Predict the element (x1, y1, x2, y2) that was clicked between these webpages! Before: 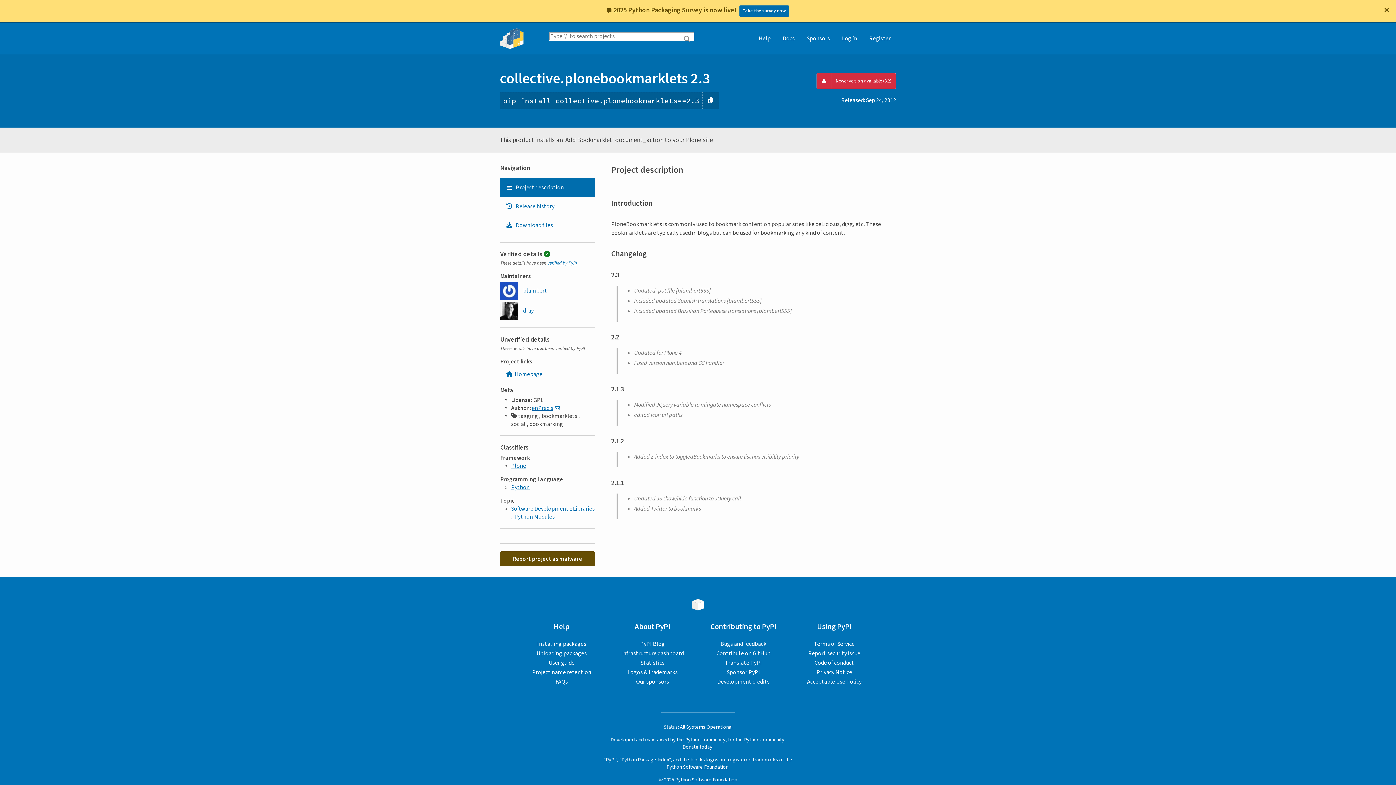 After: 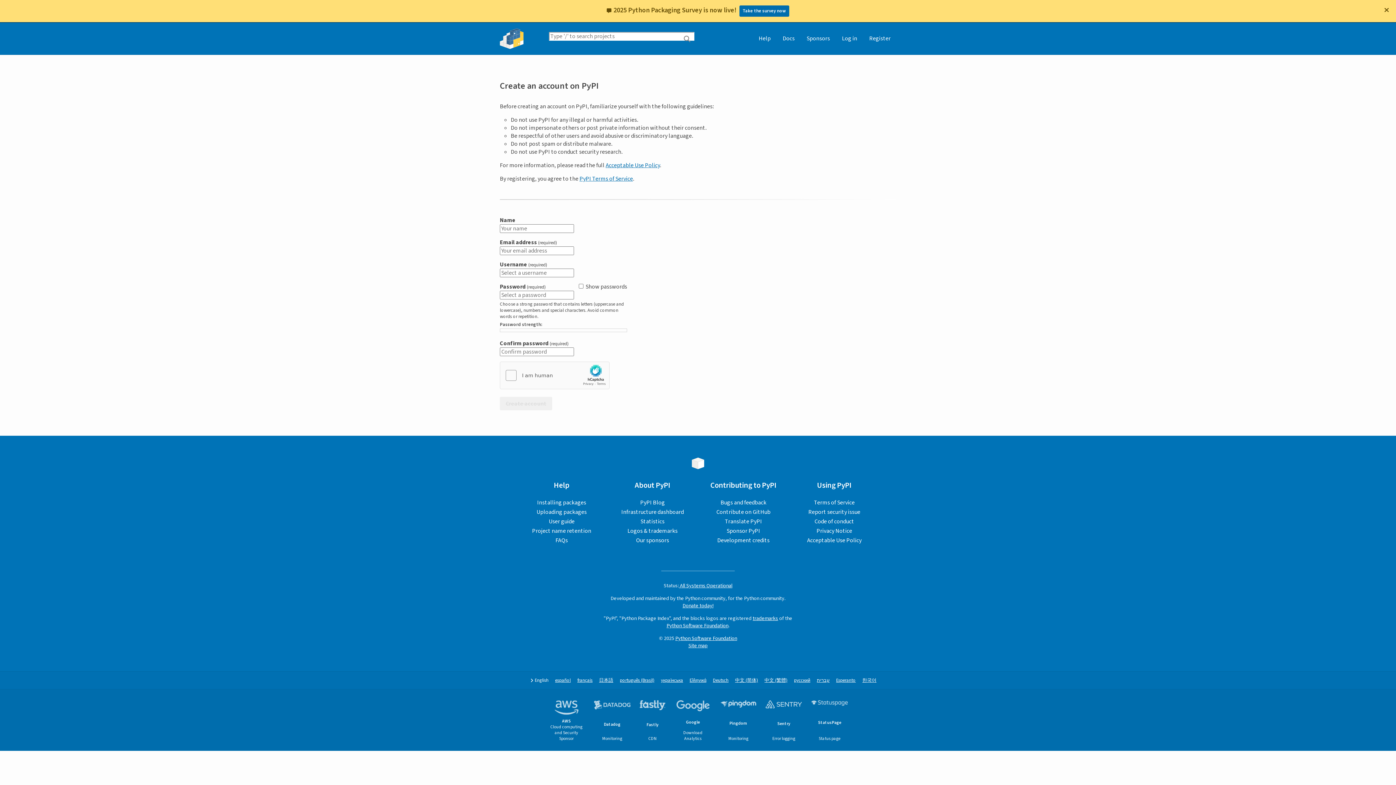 Action: label: Register bbox: (864, 22, 896, 54)